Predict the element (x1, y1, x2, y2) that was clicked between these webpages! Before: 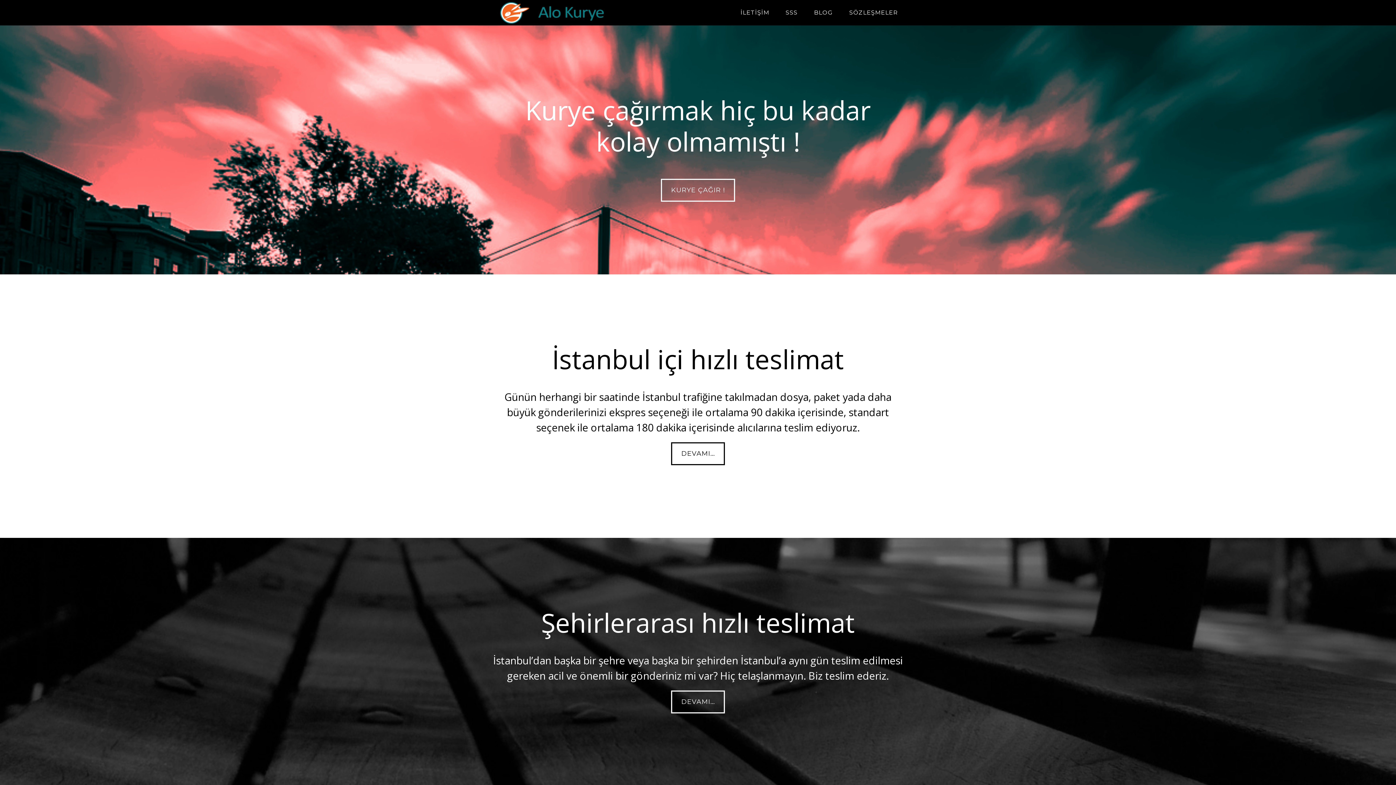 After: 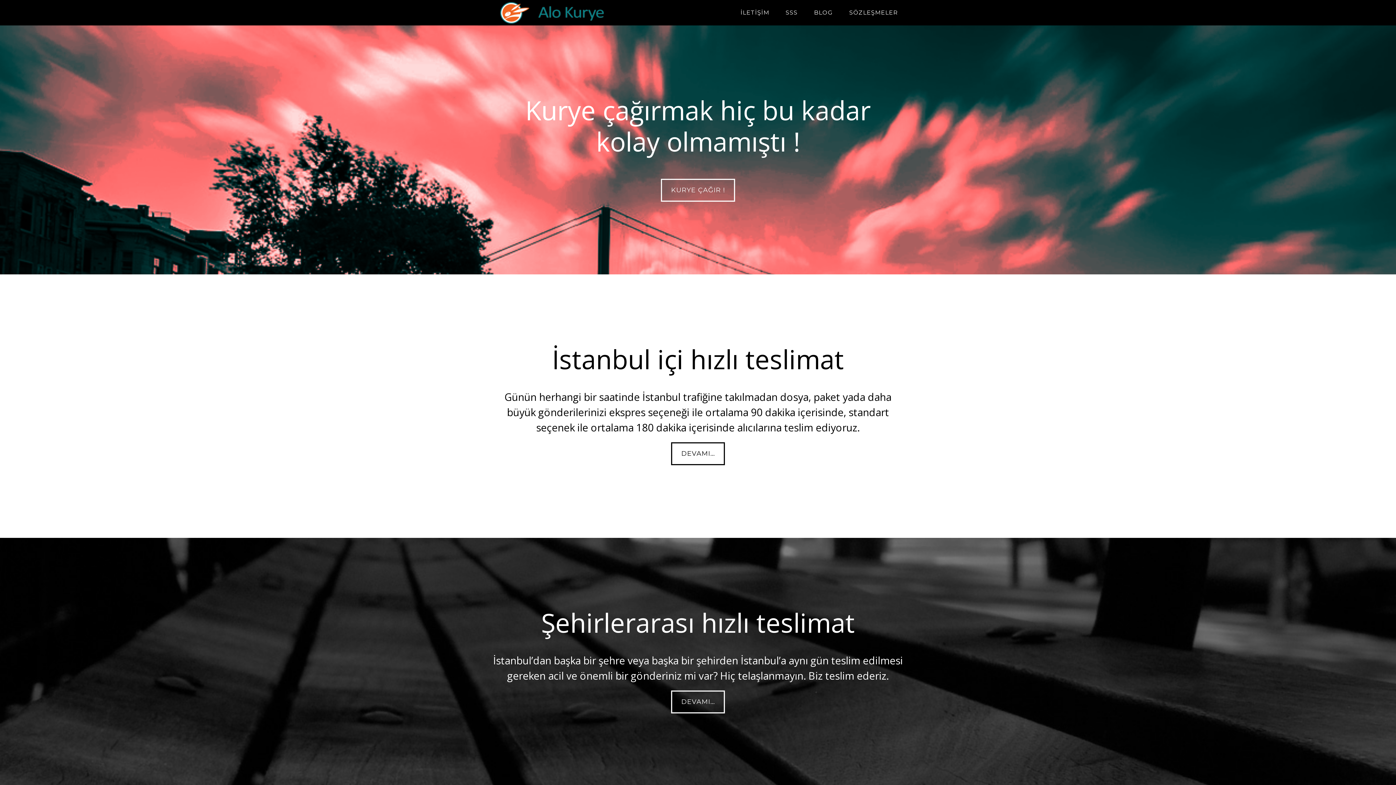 Action: label: ALO KURYE bbox: (490, 0, 621, 25)